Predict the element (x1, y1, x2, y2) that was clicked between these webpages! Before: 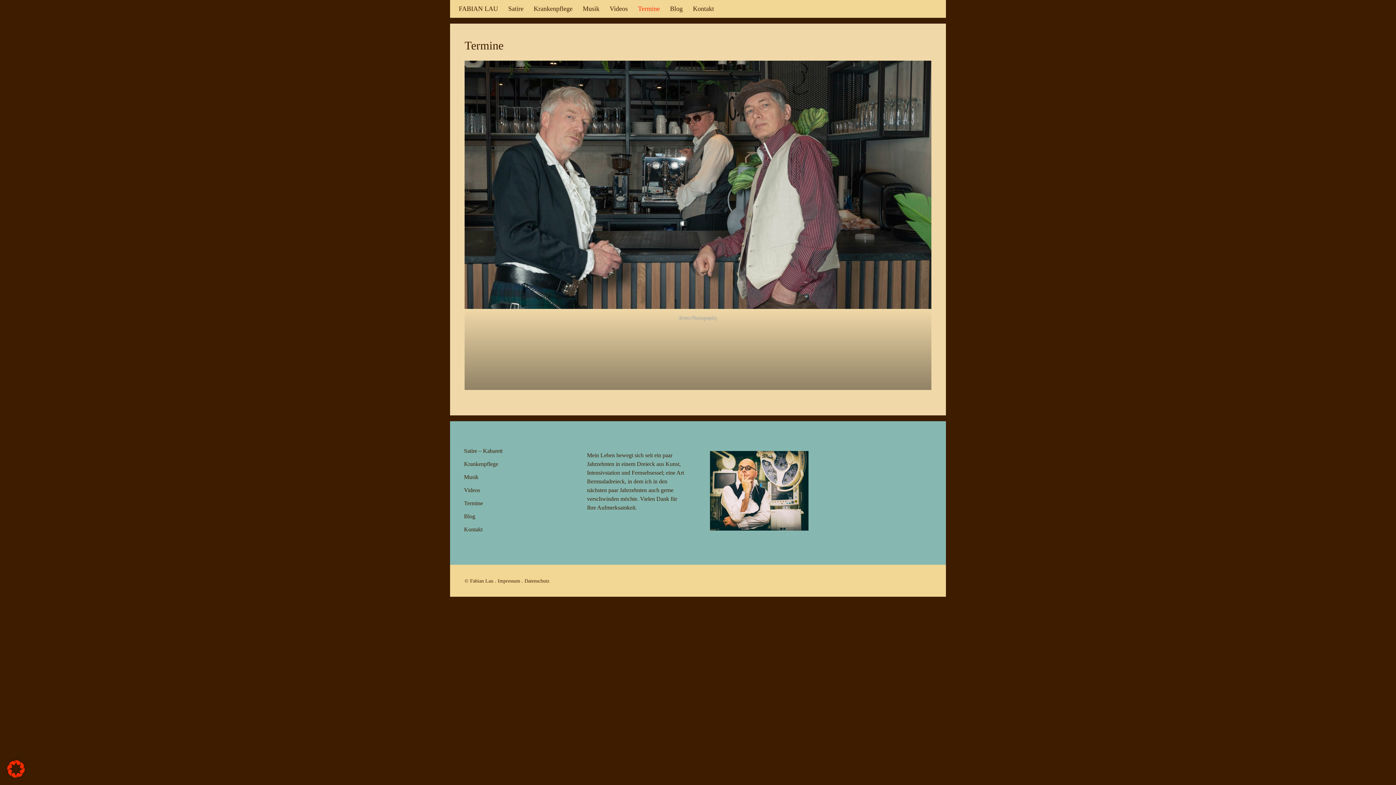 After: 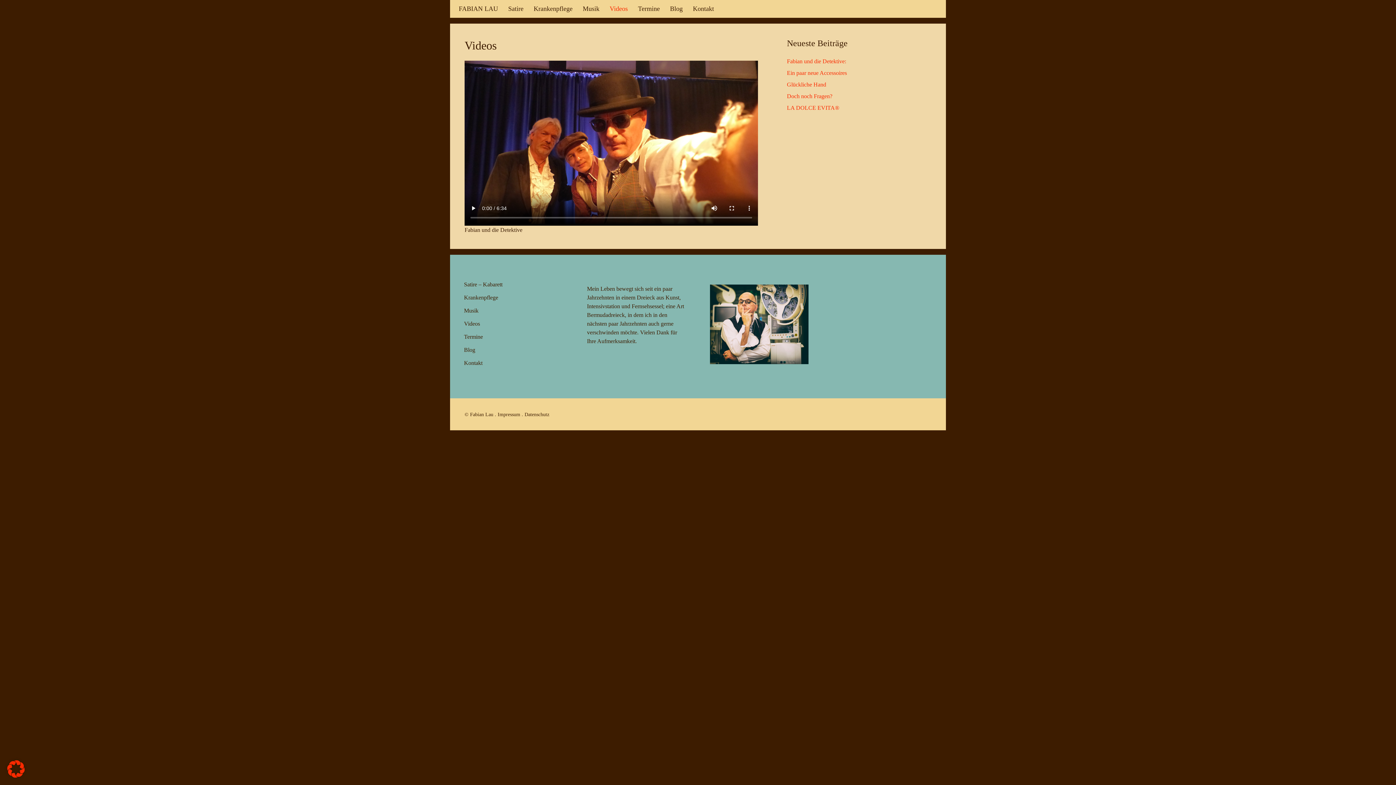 Action: label: Videos bbox: (464, 486, 480, 493)